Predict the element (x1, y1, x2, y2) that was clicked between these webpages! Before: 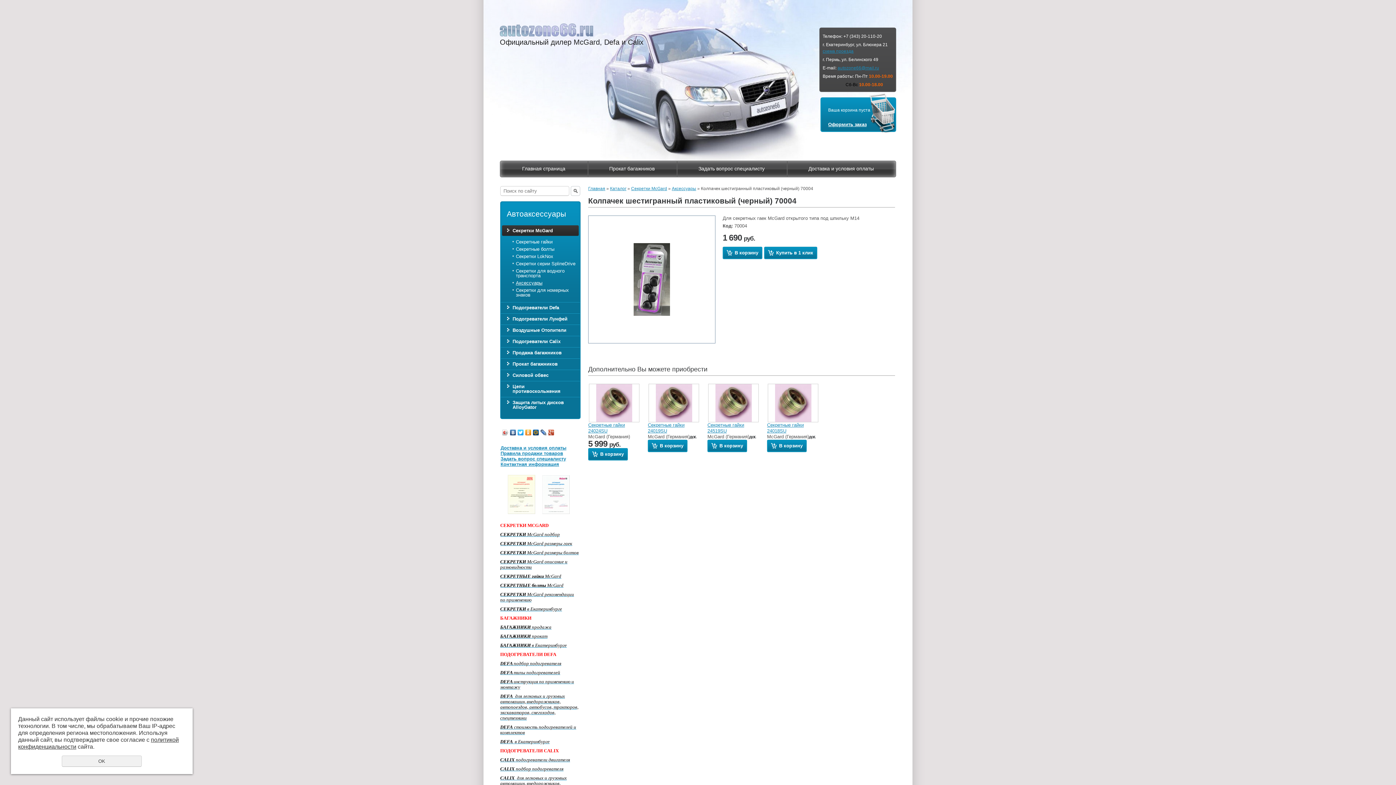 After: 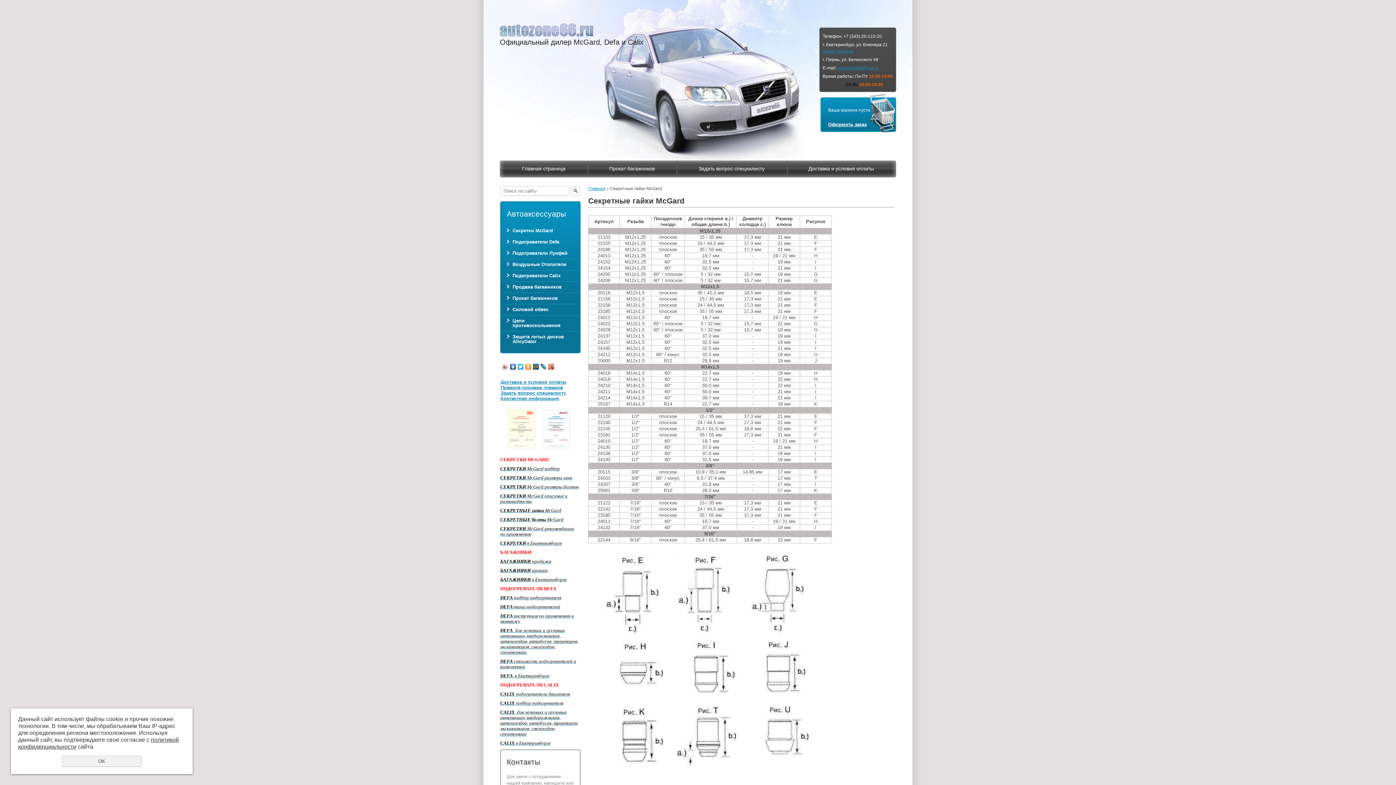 Action: bbox: (500, 541, 572, 546) label: СЕКРЕТКИ McGard размеры гаек